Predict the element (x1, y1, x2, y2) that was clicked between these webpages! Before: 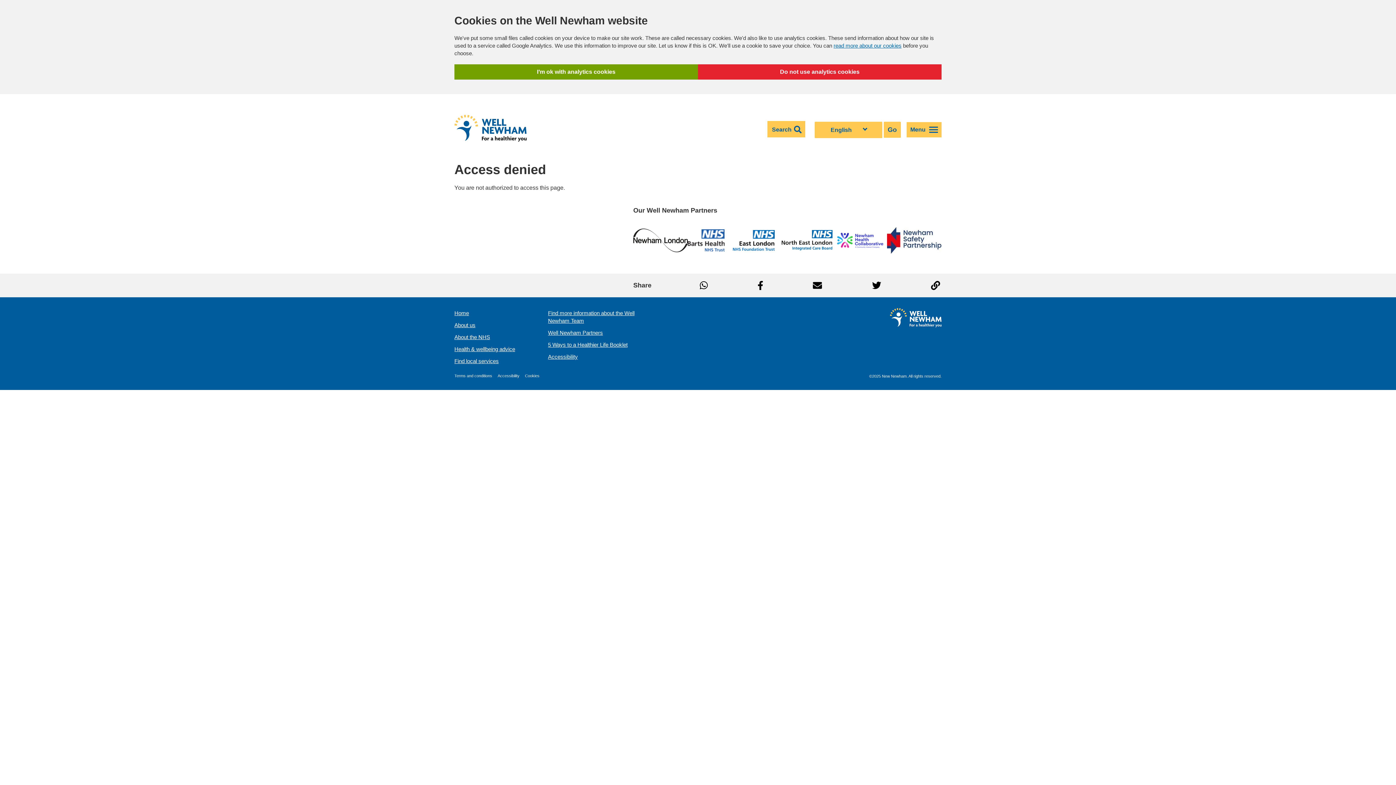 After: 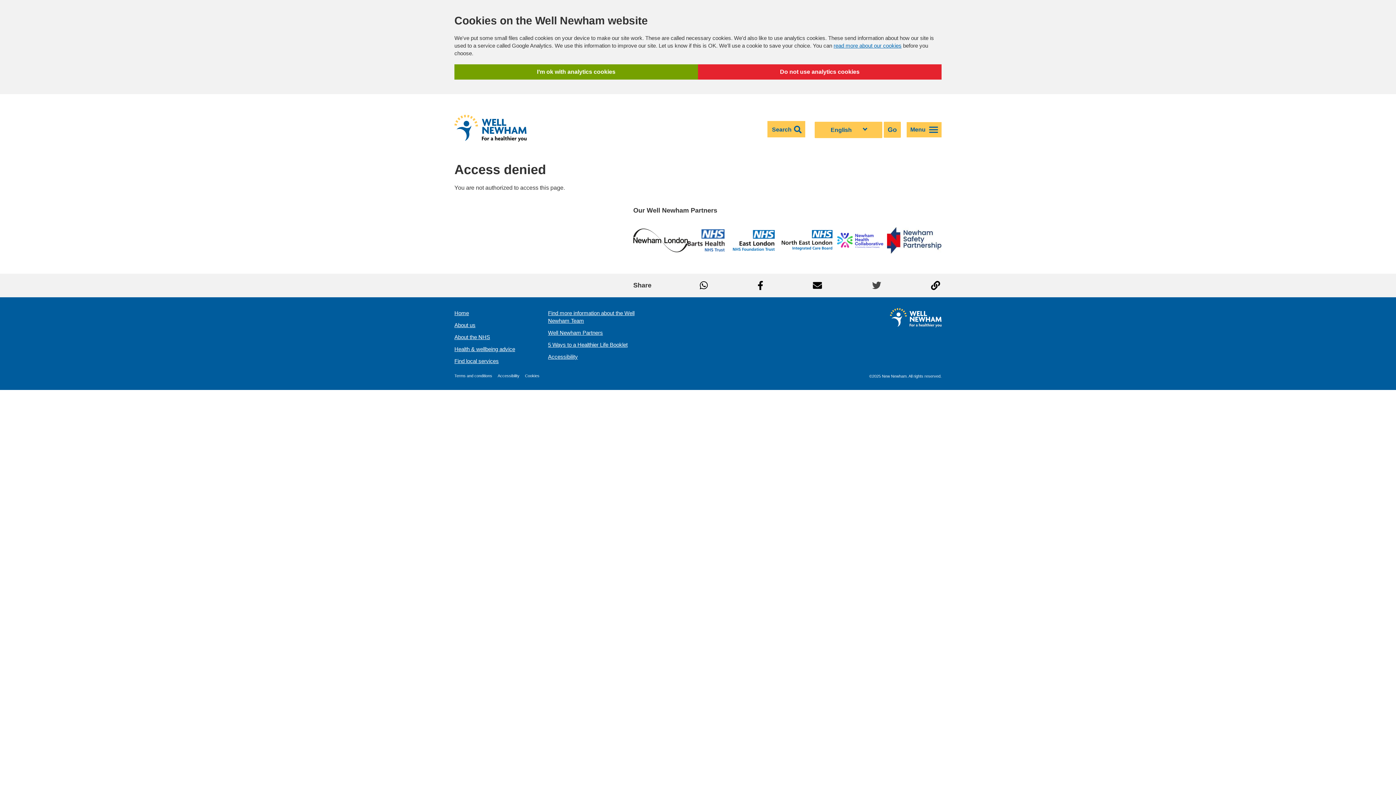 Action: bbox: (870, 281, 882, 289)